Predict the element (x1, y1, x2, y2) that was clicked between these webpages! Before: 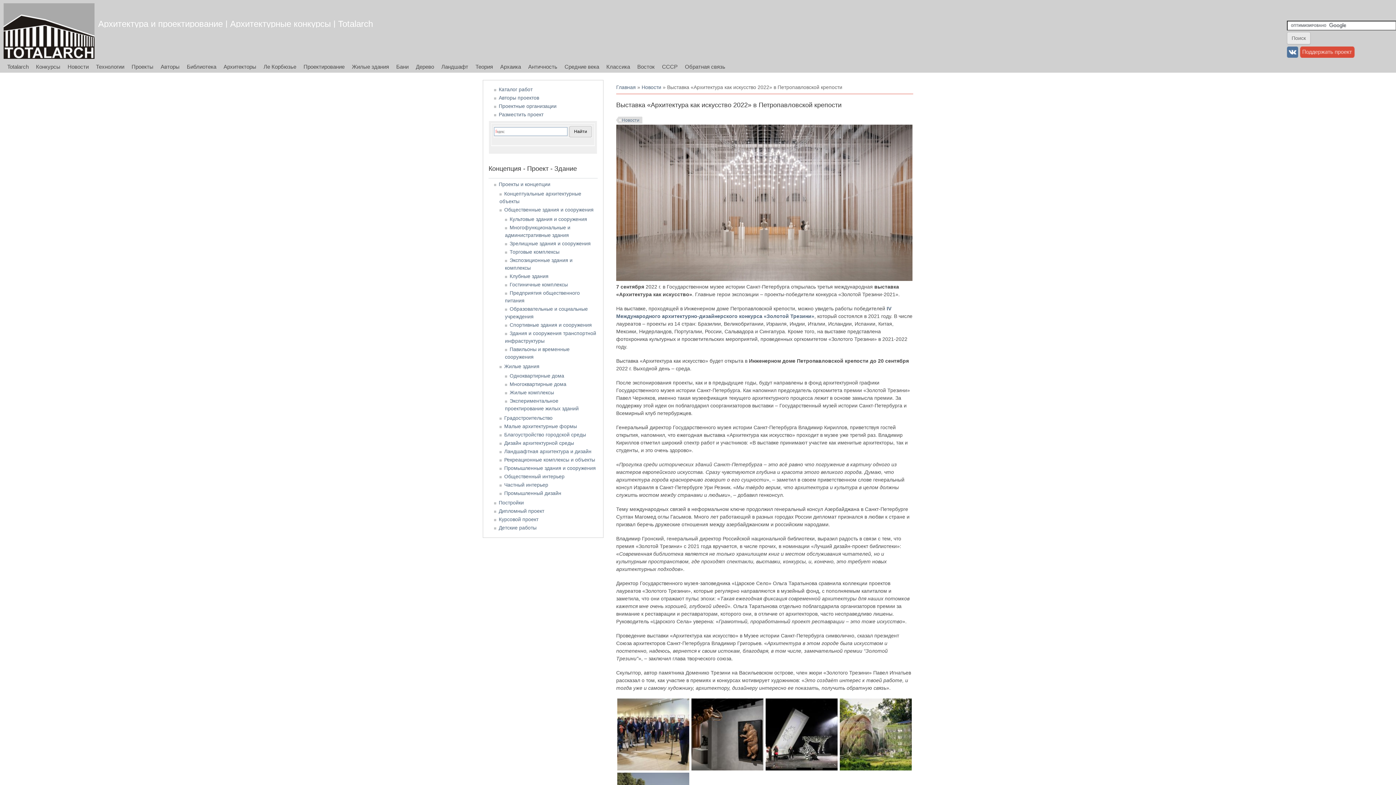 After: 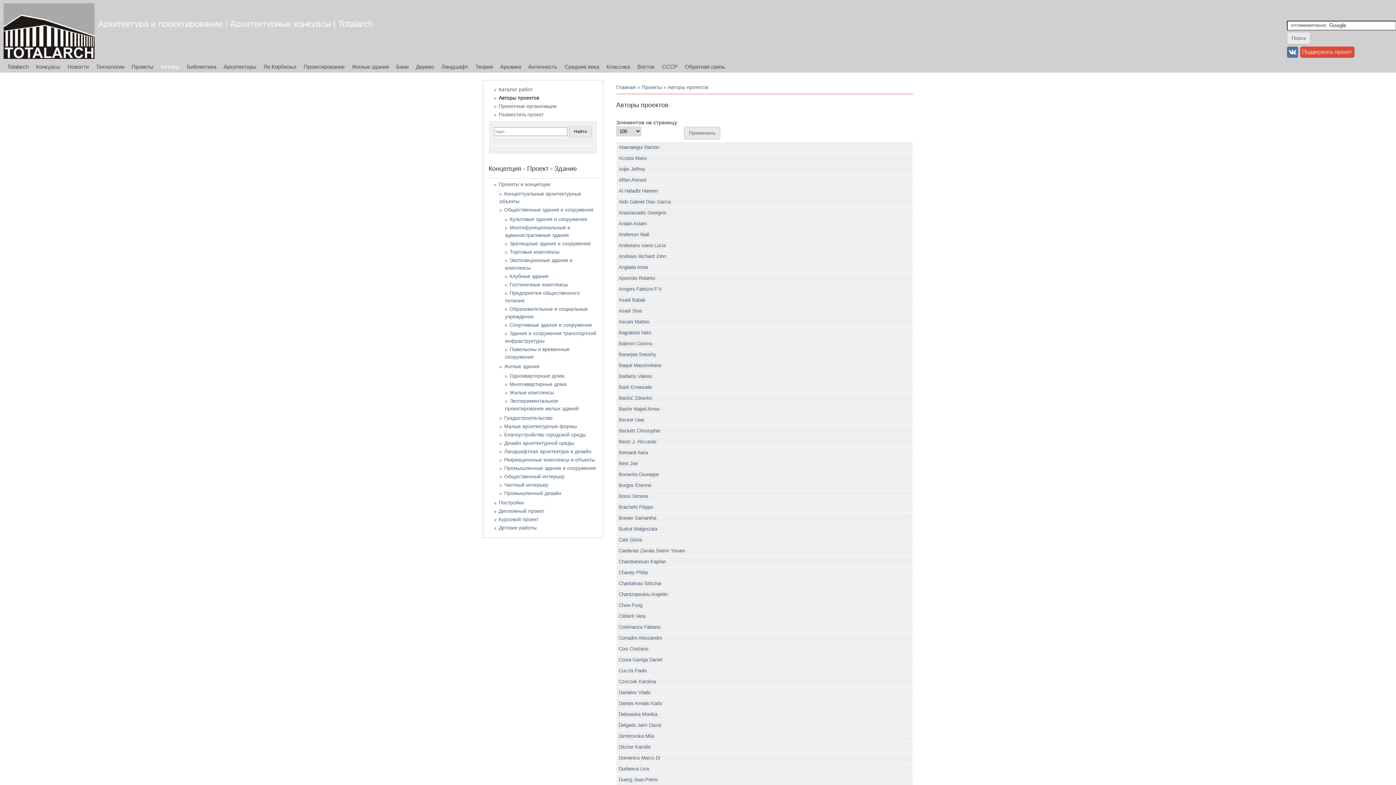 Action: bbox: (157, 60, 183, 72) label: Авторы